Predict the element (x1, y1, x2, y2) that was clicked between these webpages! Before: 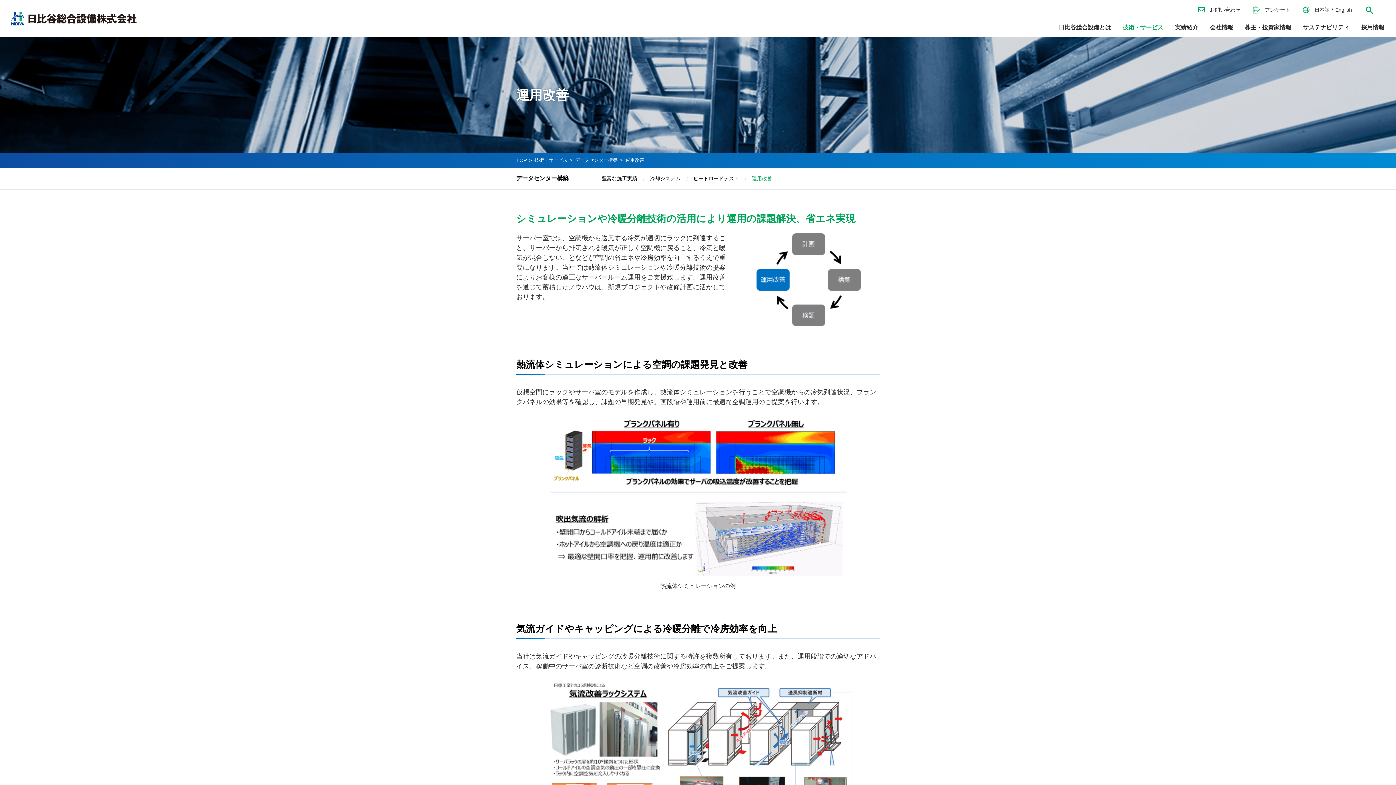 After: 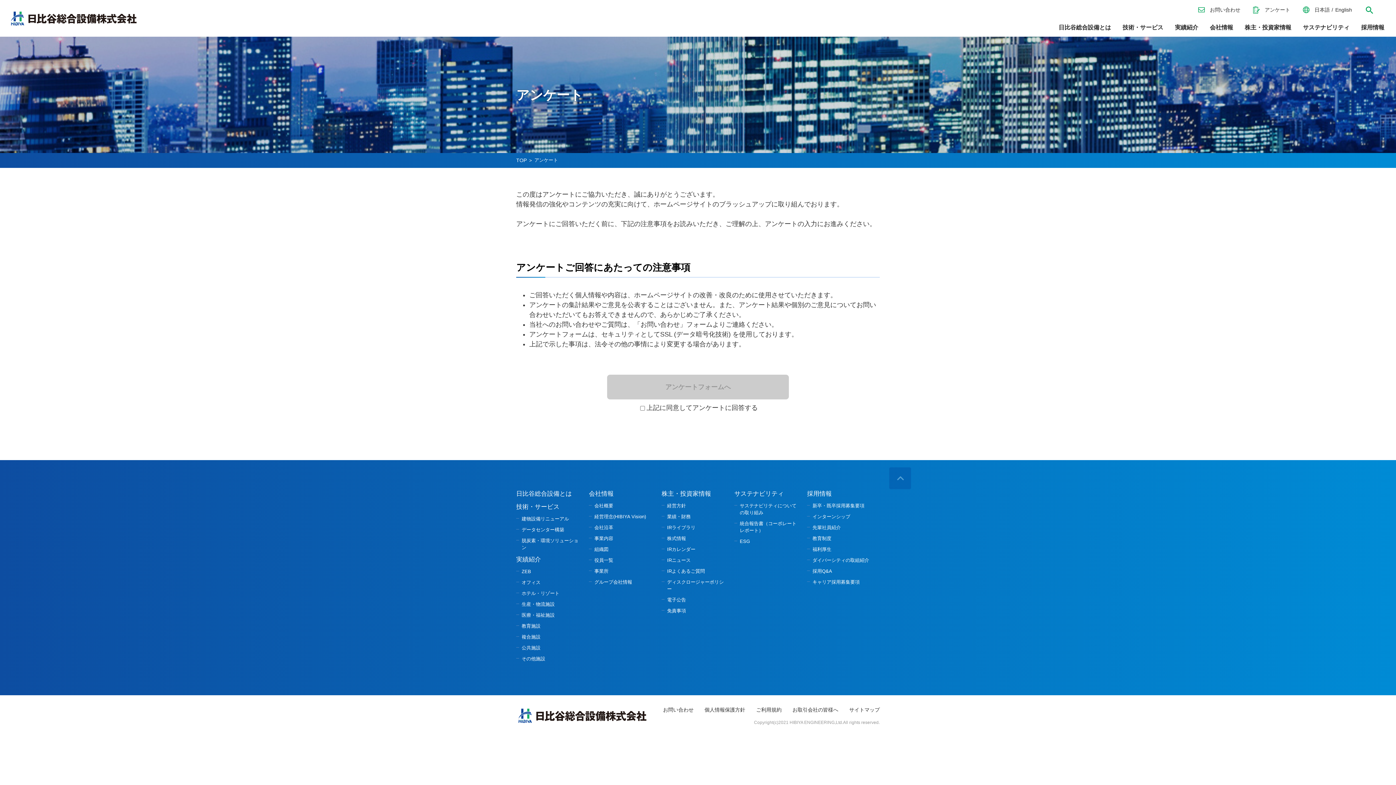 Action: label: アンケート bbox: (1265, 6, 1290, 12)